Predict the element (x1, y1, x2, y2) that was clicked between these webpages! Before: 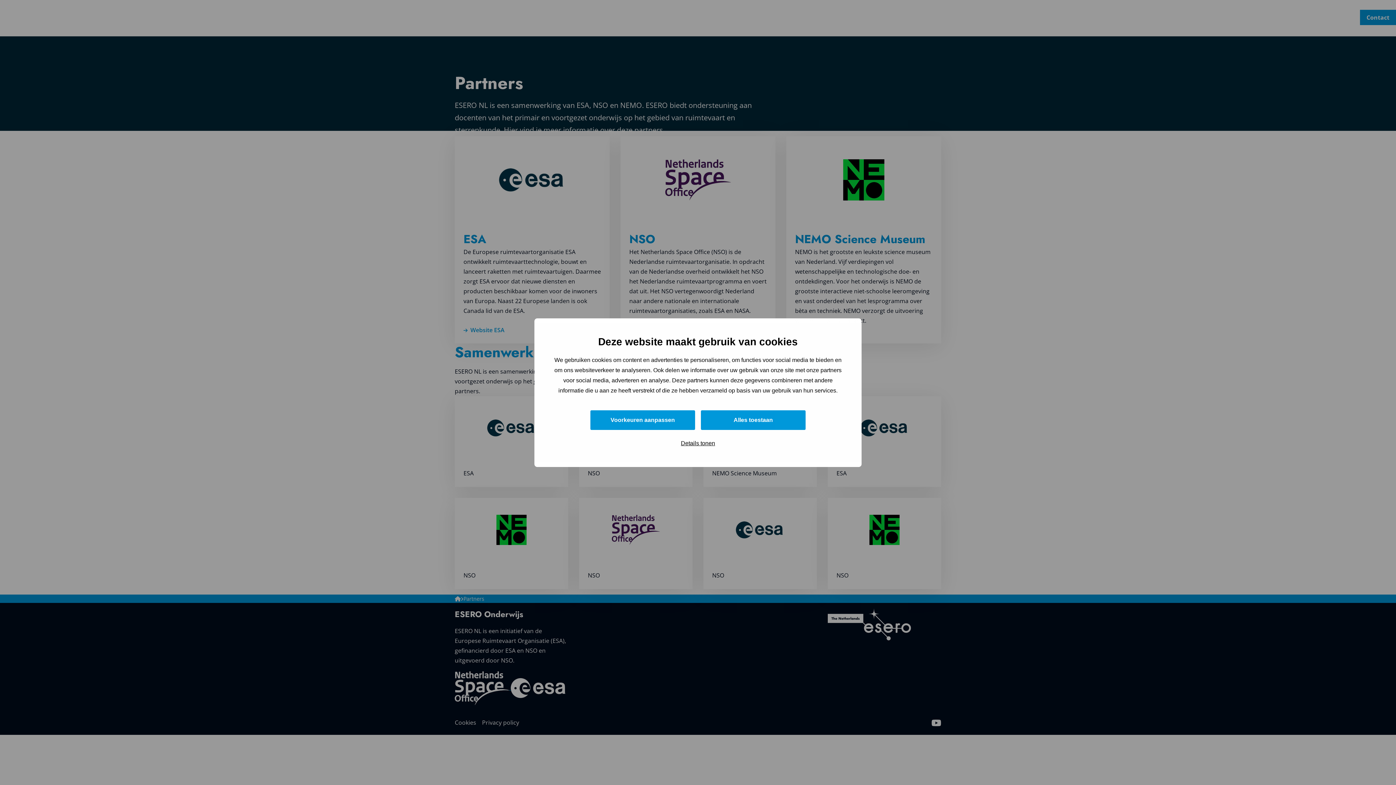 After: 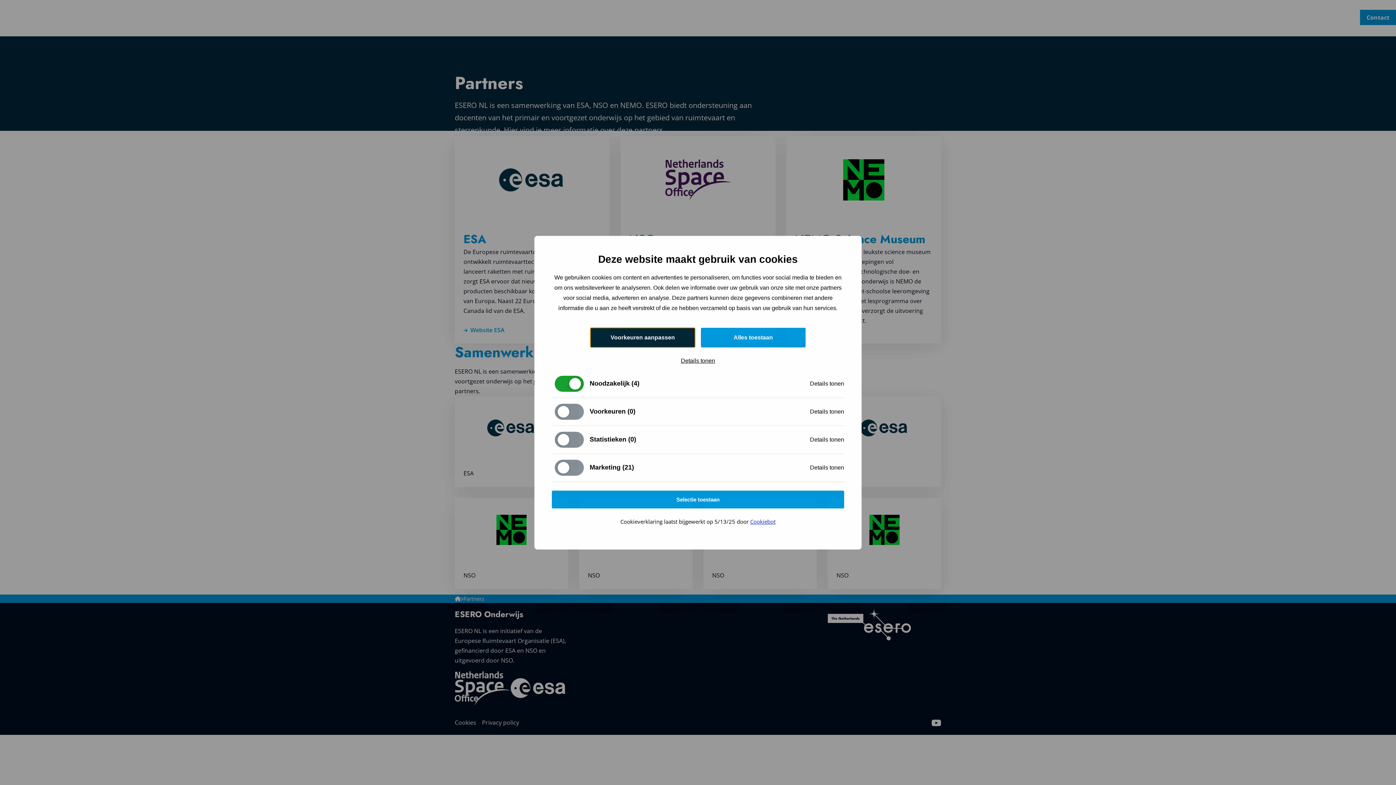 Action: label: Voorkeuren aanpassen bbox: (590, 410, 695, 430)